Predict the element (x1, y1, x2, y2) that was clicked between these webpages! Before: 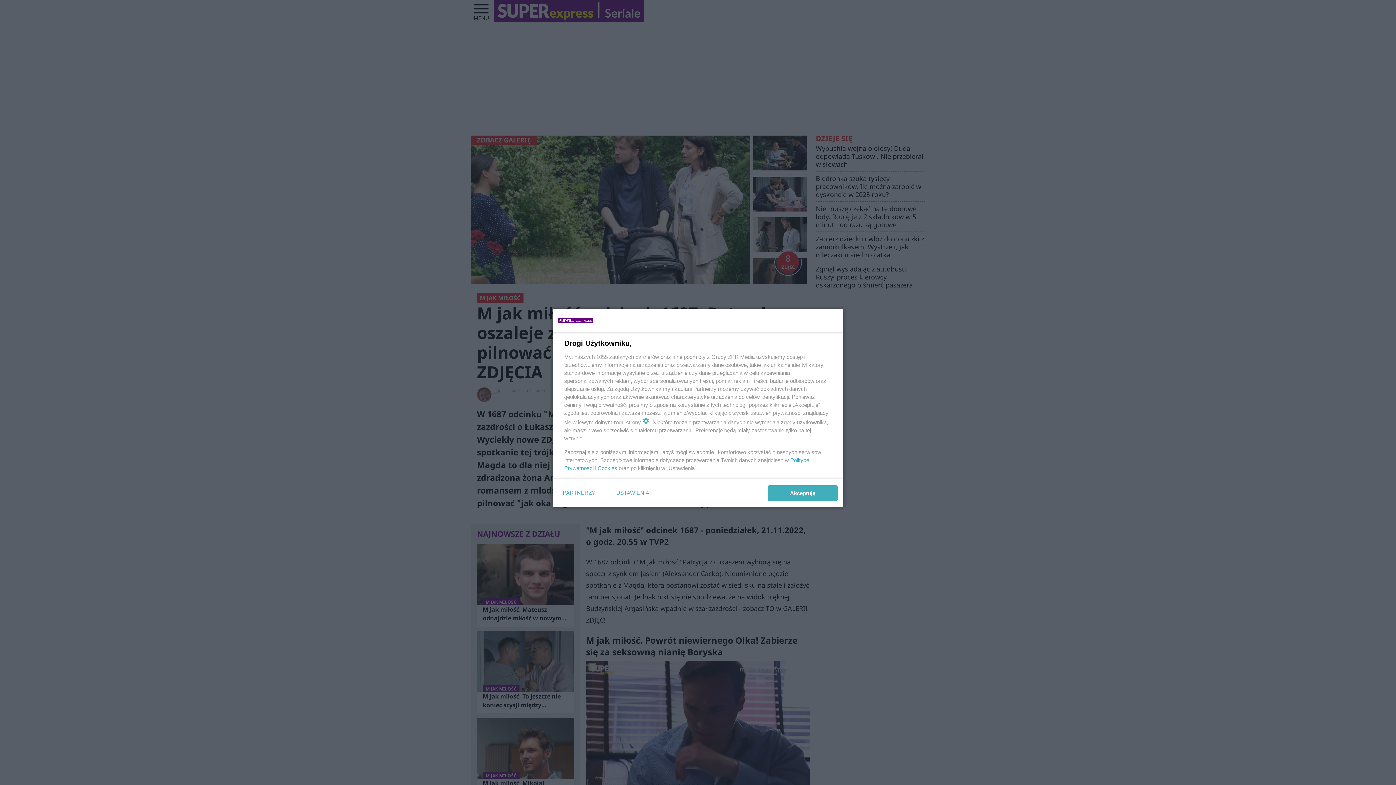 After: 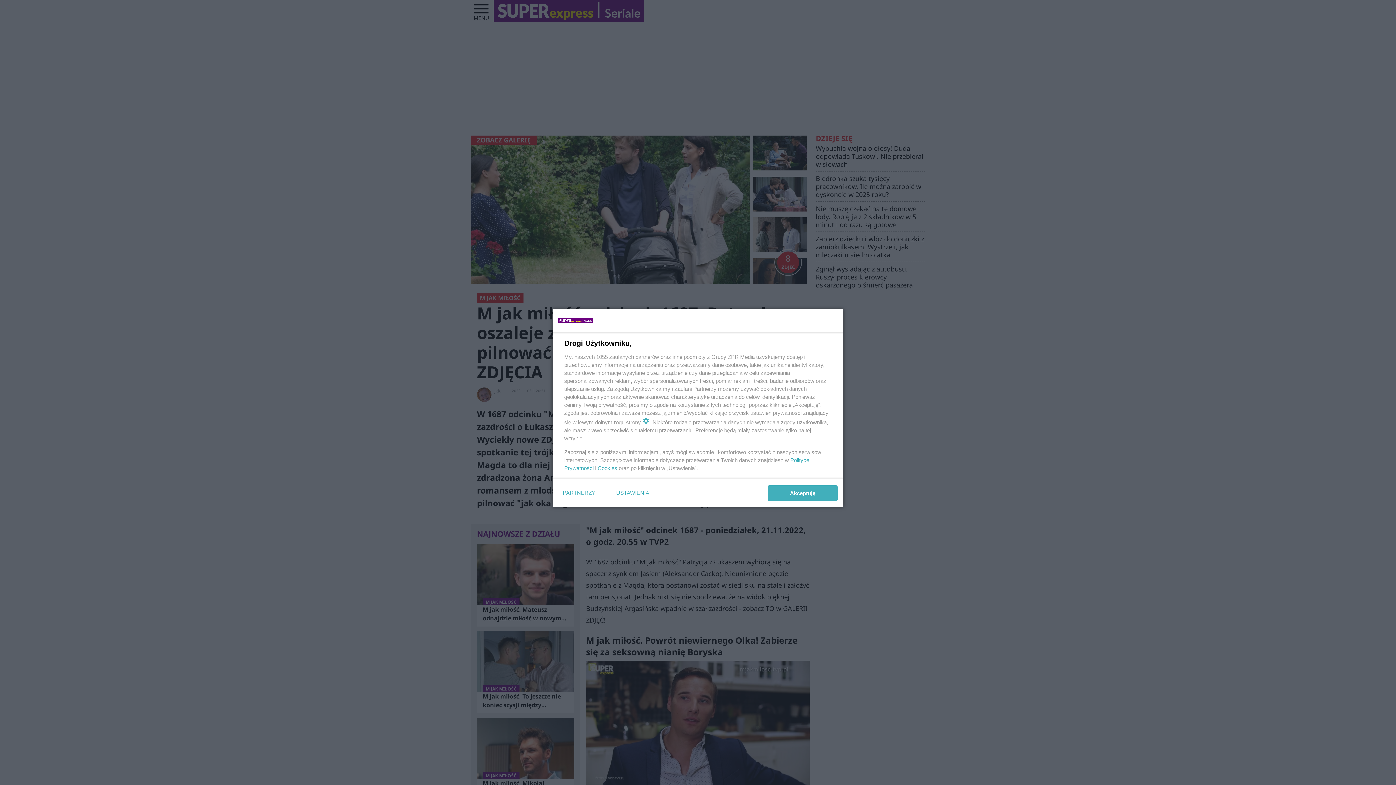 Action: bbox: (597, 465, 617, 471) label: Cookies